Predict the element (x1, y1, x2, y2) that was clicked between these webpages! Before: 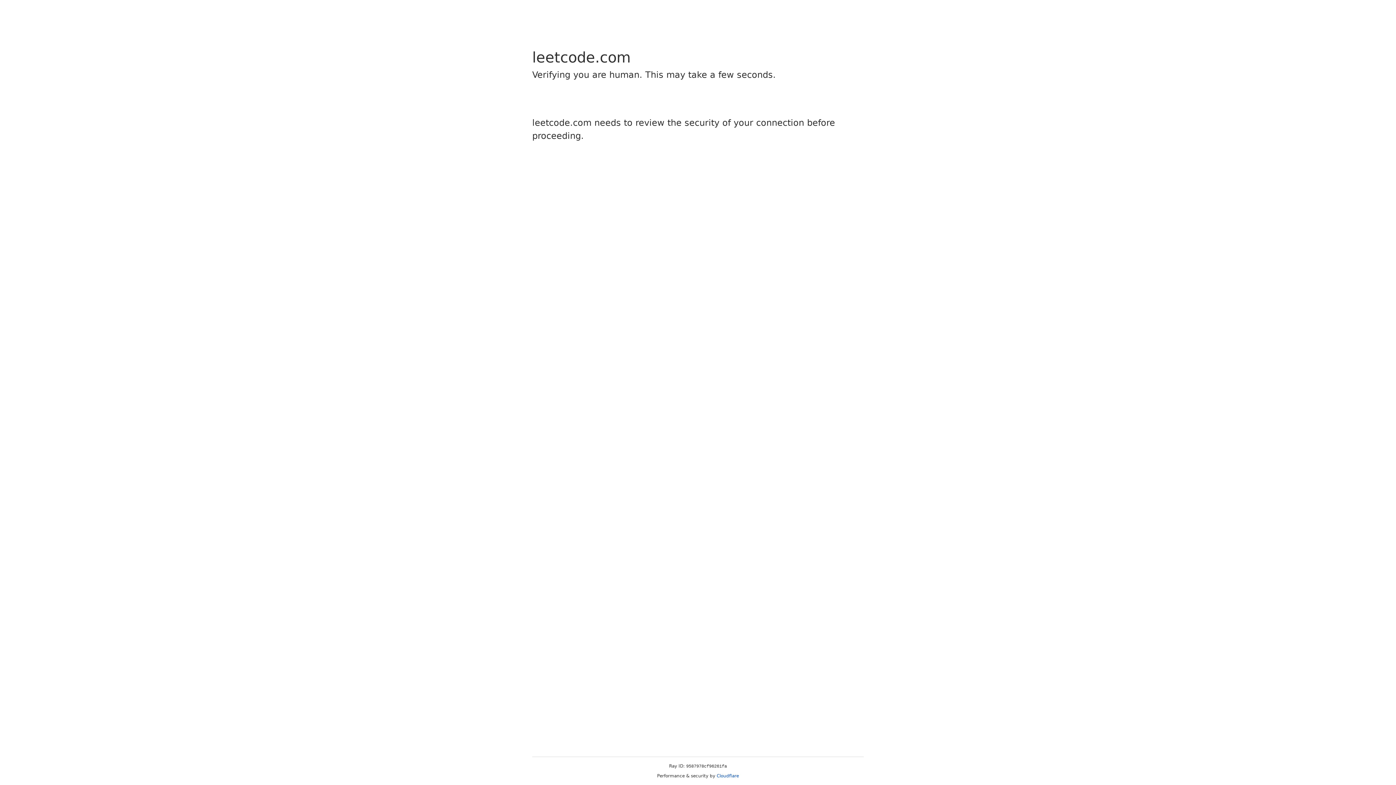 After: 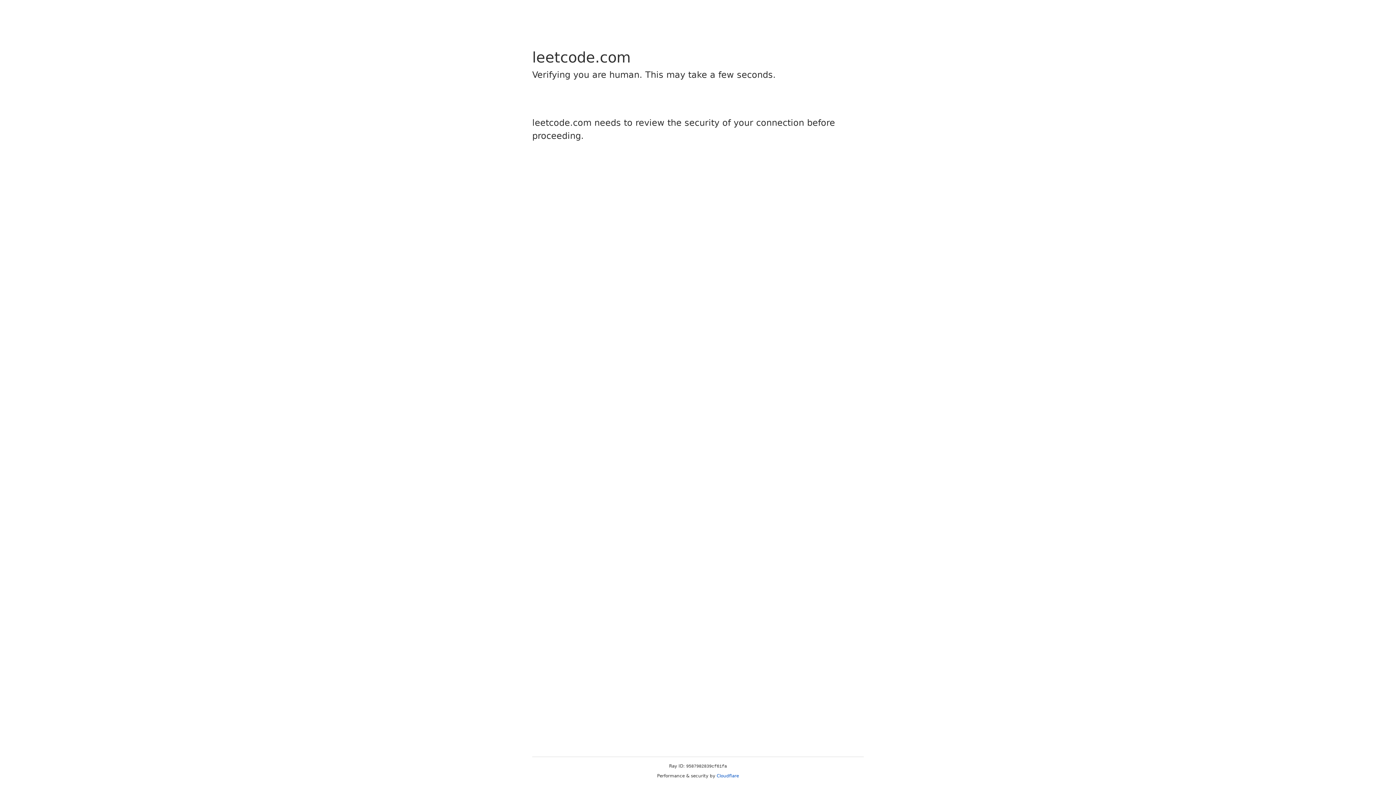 Action: bbox: (716, 773, 739, 778) label: Cloudflare